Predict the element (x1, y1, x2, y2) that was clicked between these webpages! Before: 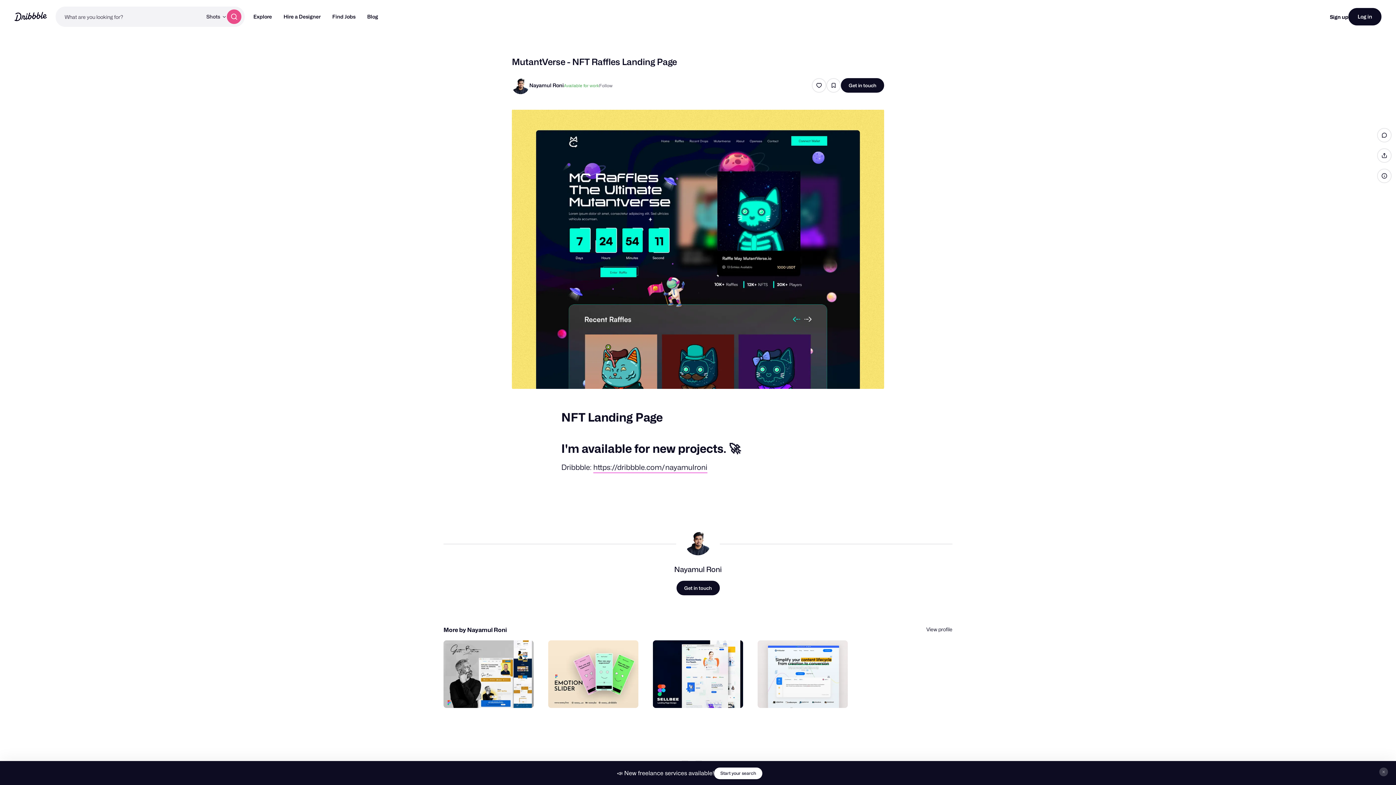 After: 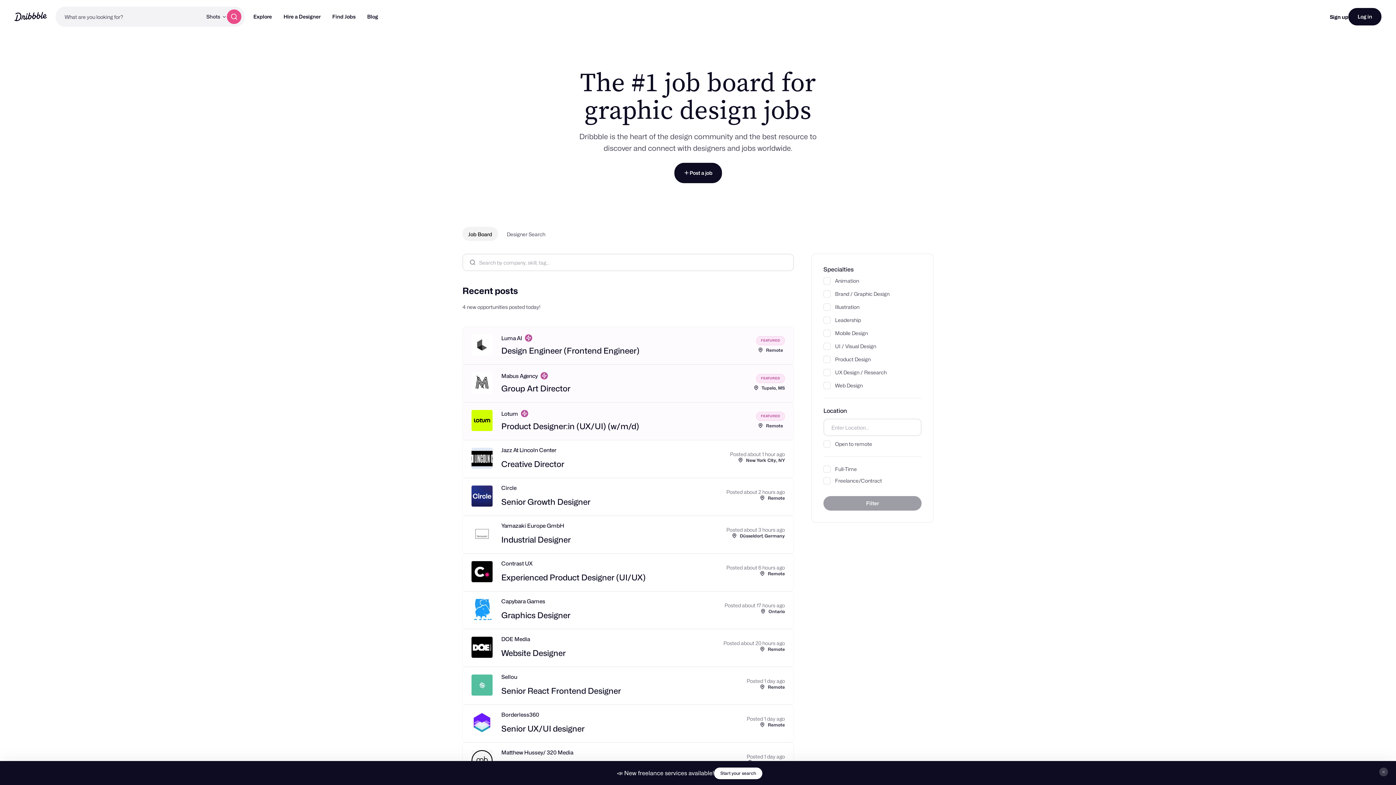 Action: label: Find Jobs bbox: (326, 11, 361, 22)